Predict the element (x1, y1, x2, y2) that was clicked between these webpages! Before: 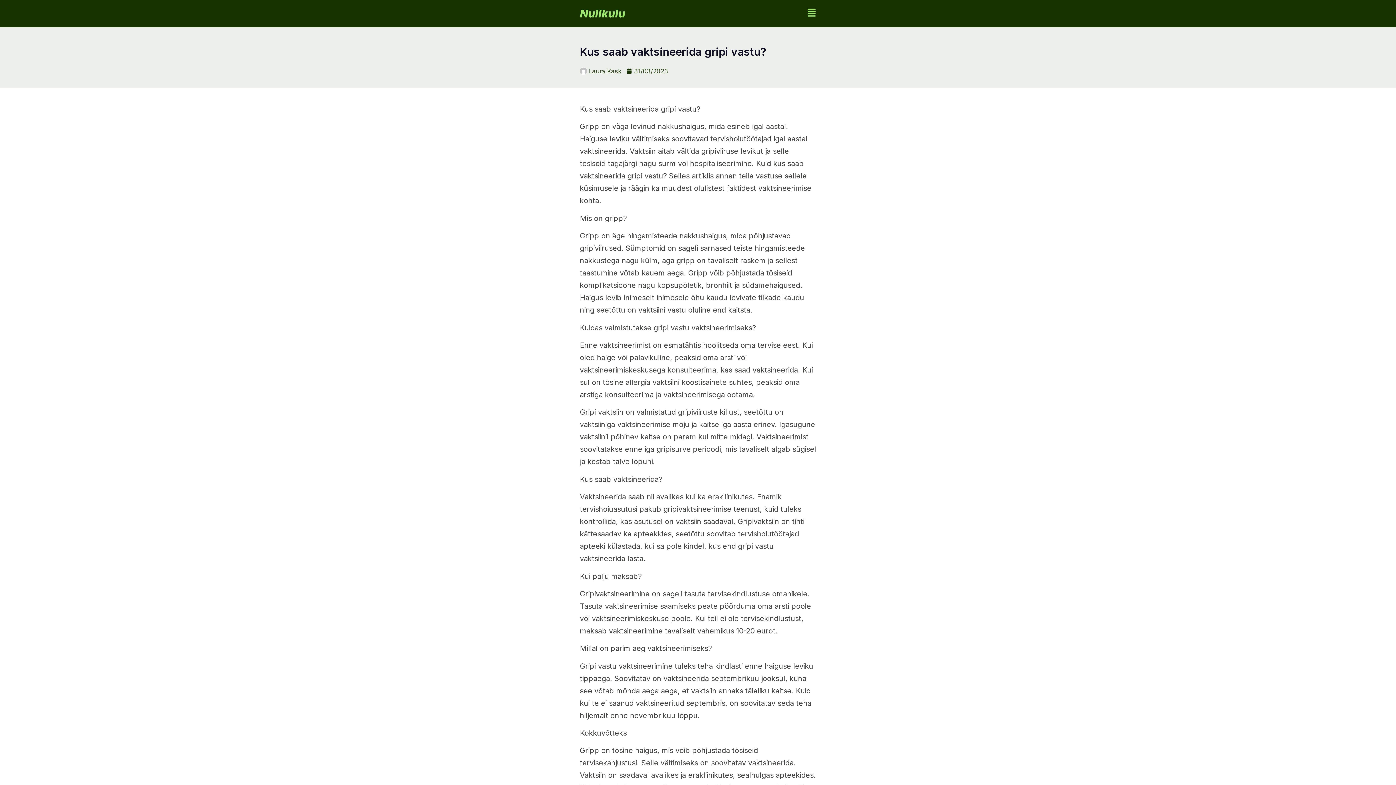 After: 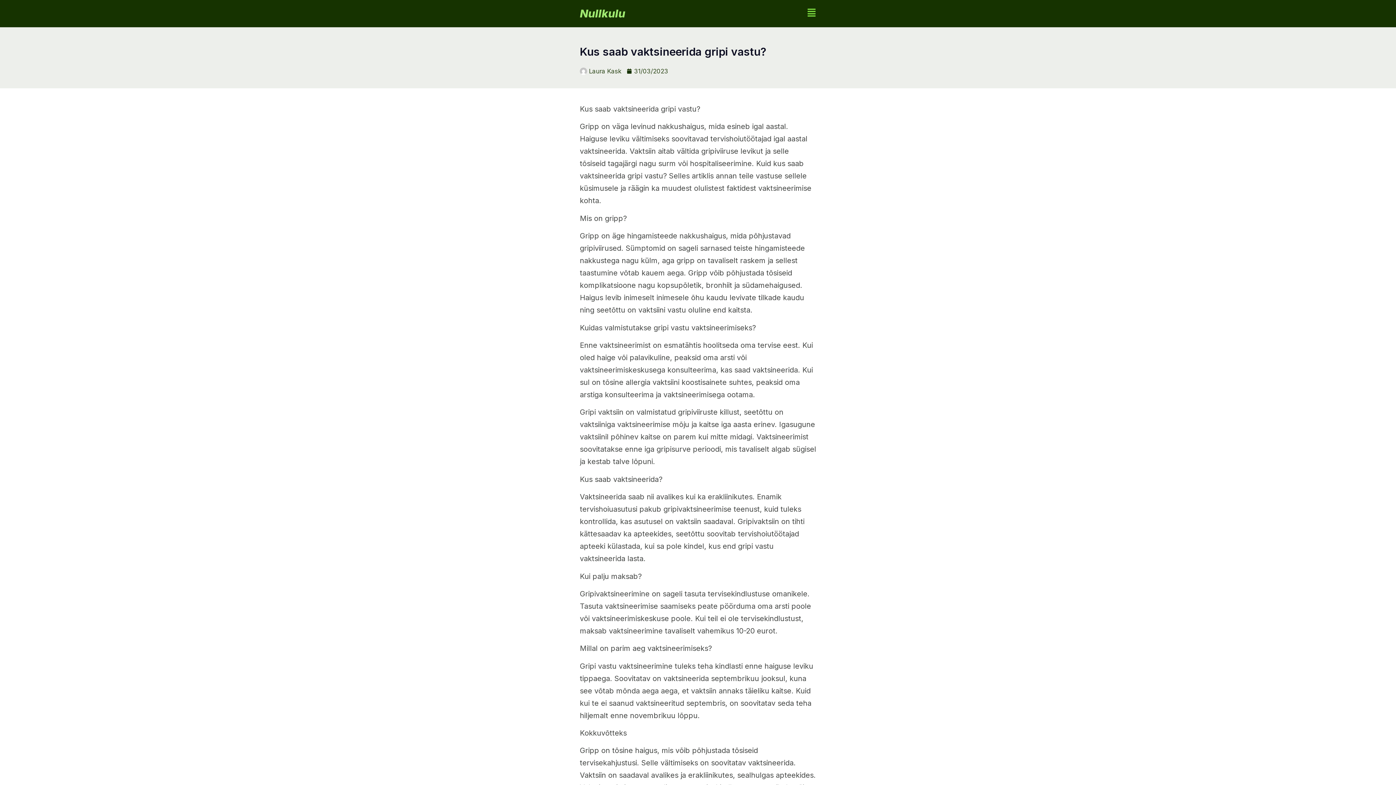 Action: bbox: (807, 7, 816, 16)